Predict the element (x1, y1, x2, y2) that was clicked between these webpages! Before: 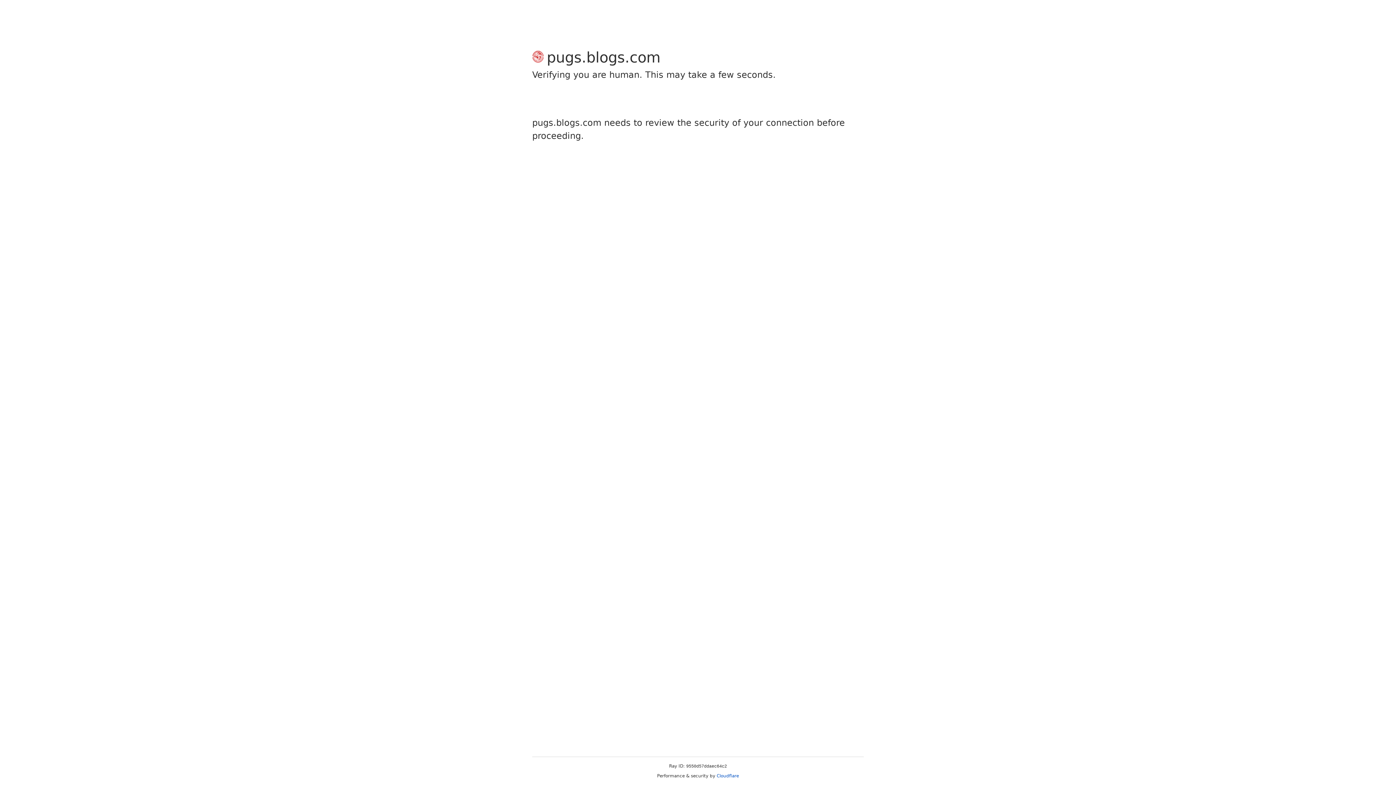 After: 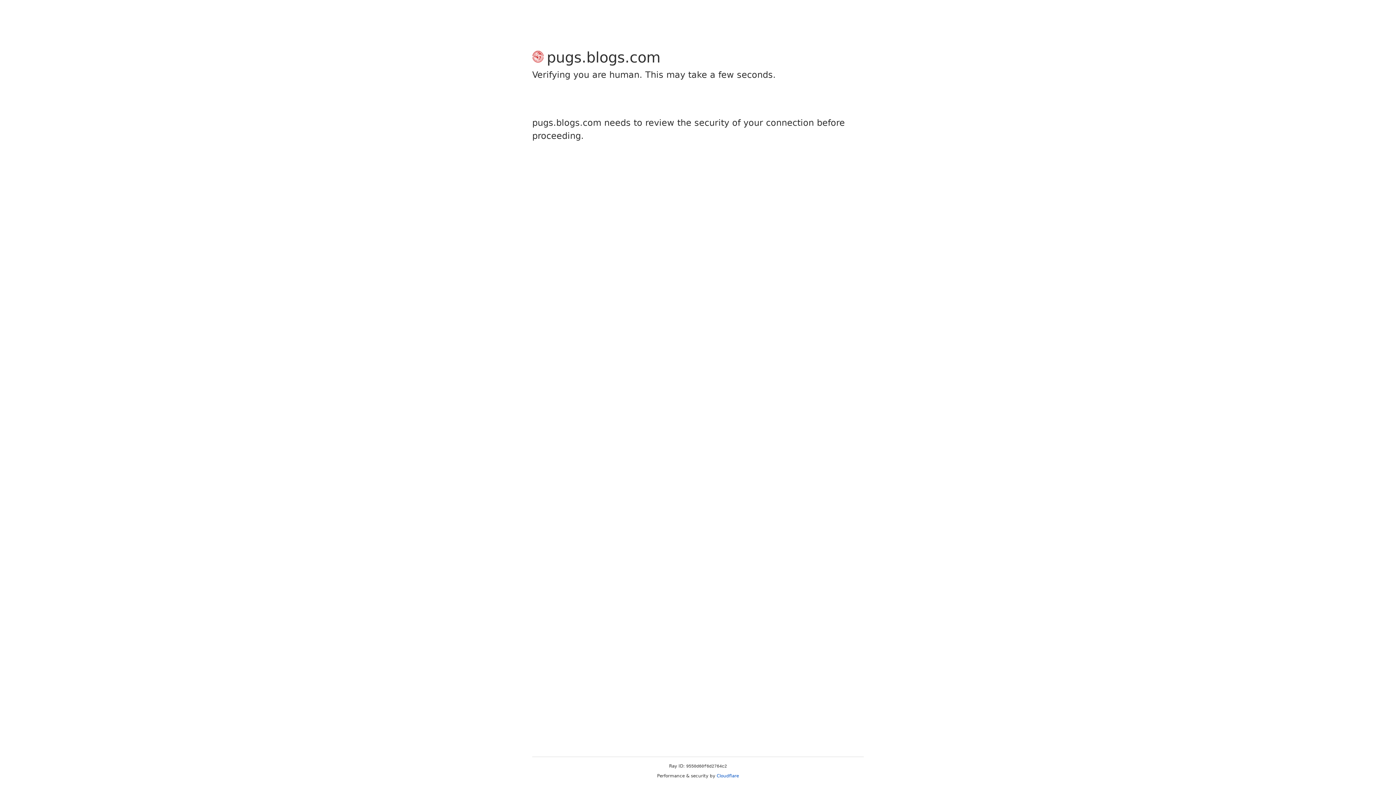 Action: bbox: (716, 773, 739, 778) label: Cloudflare